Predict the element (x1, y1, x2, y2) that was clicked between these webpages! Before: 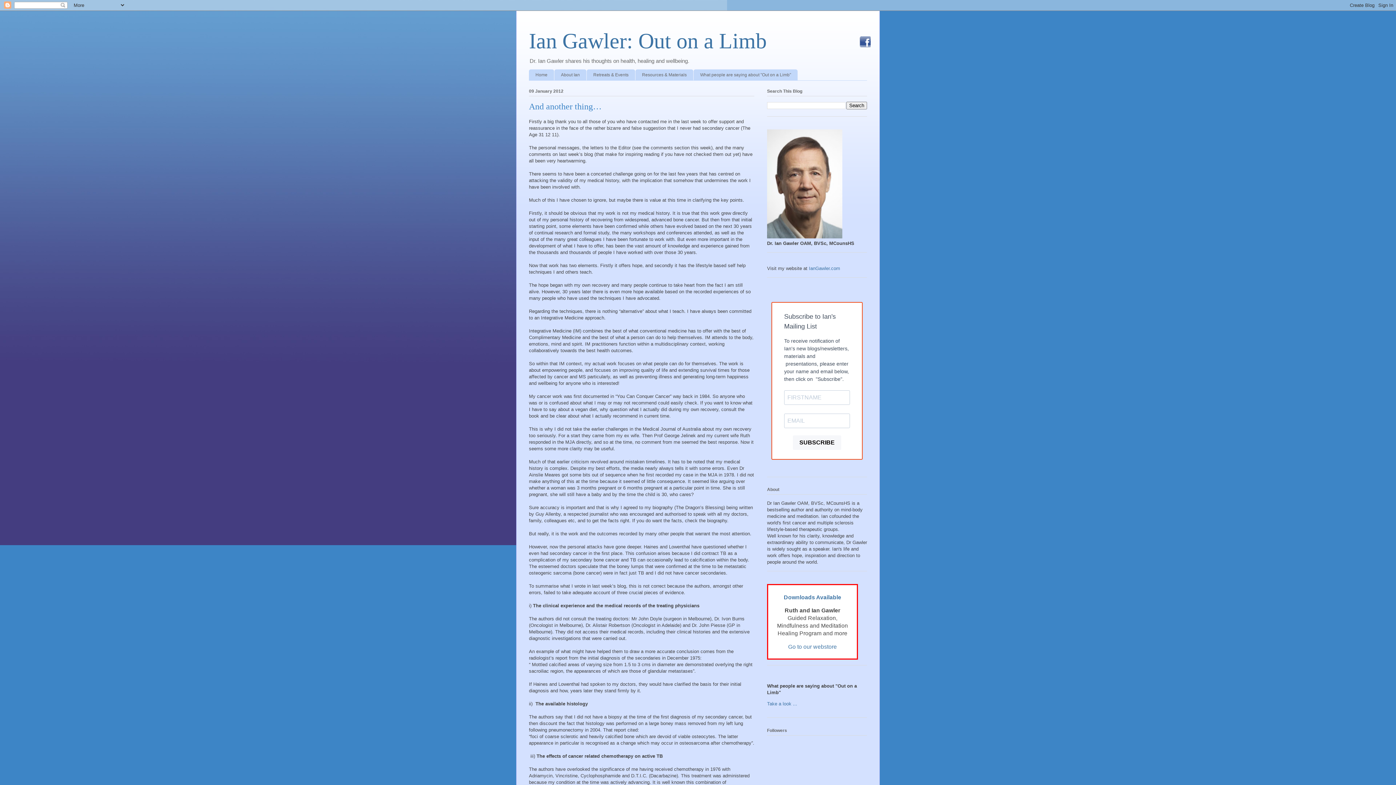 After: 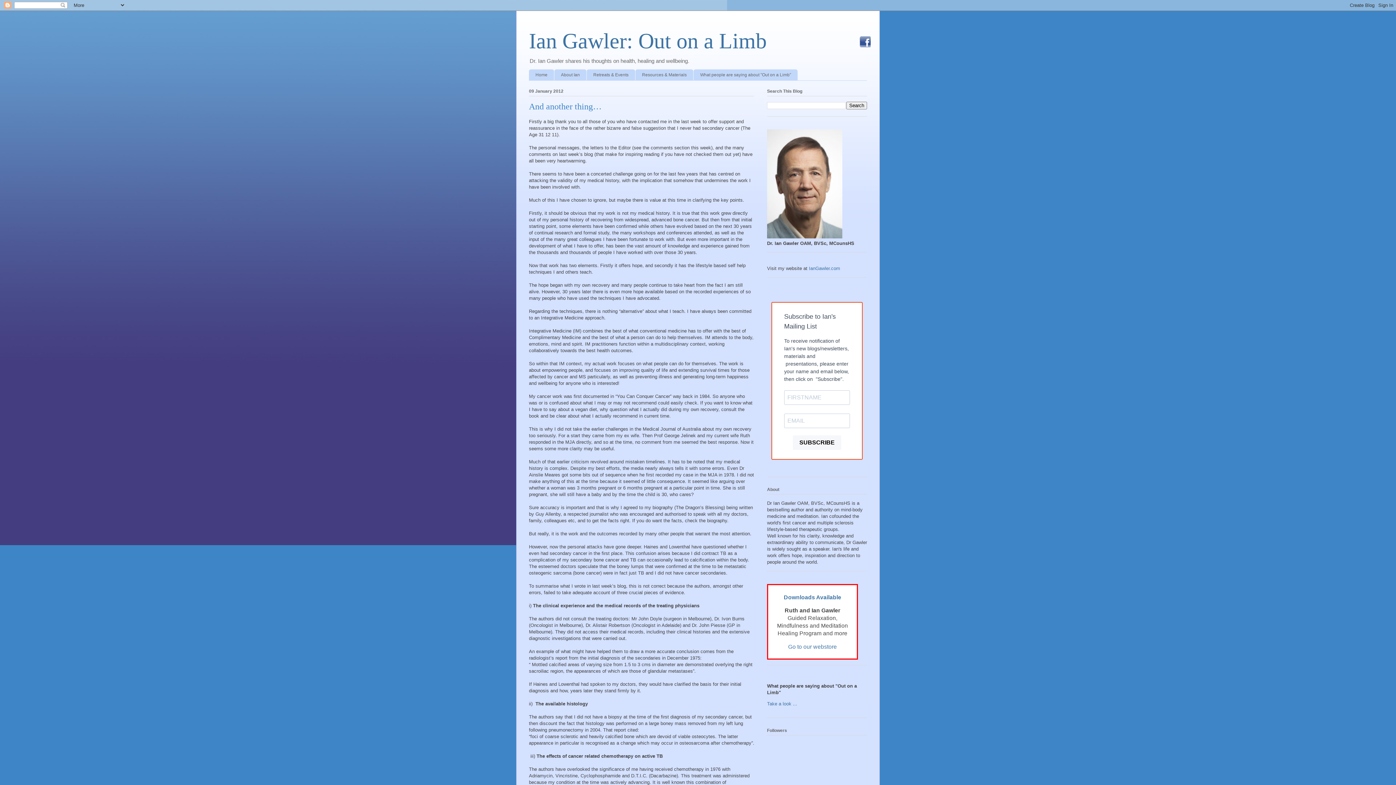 Action: bbox: (860, 42, 870, 48)